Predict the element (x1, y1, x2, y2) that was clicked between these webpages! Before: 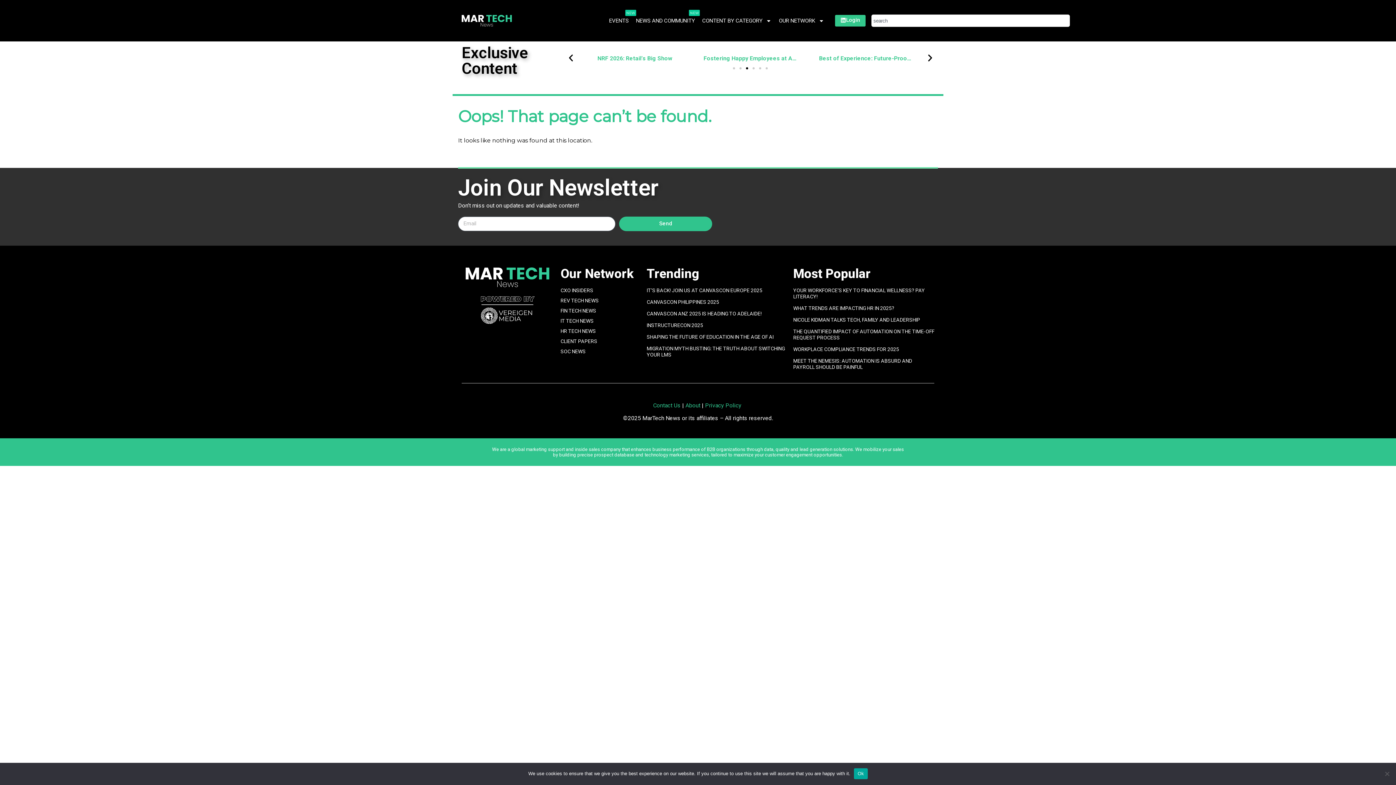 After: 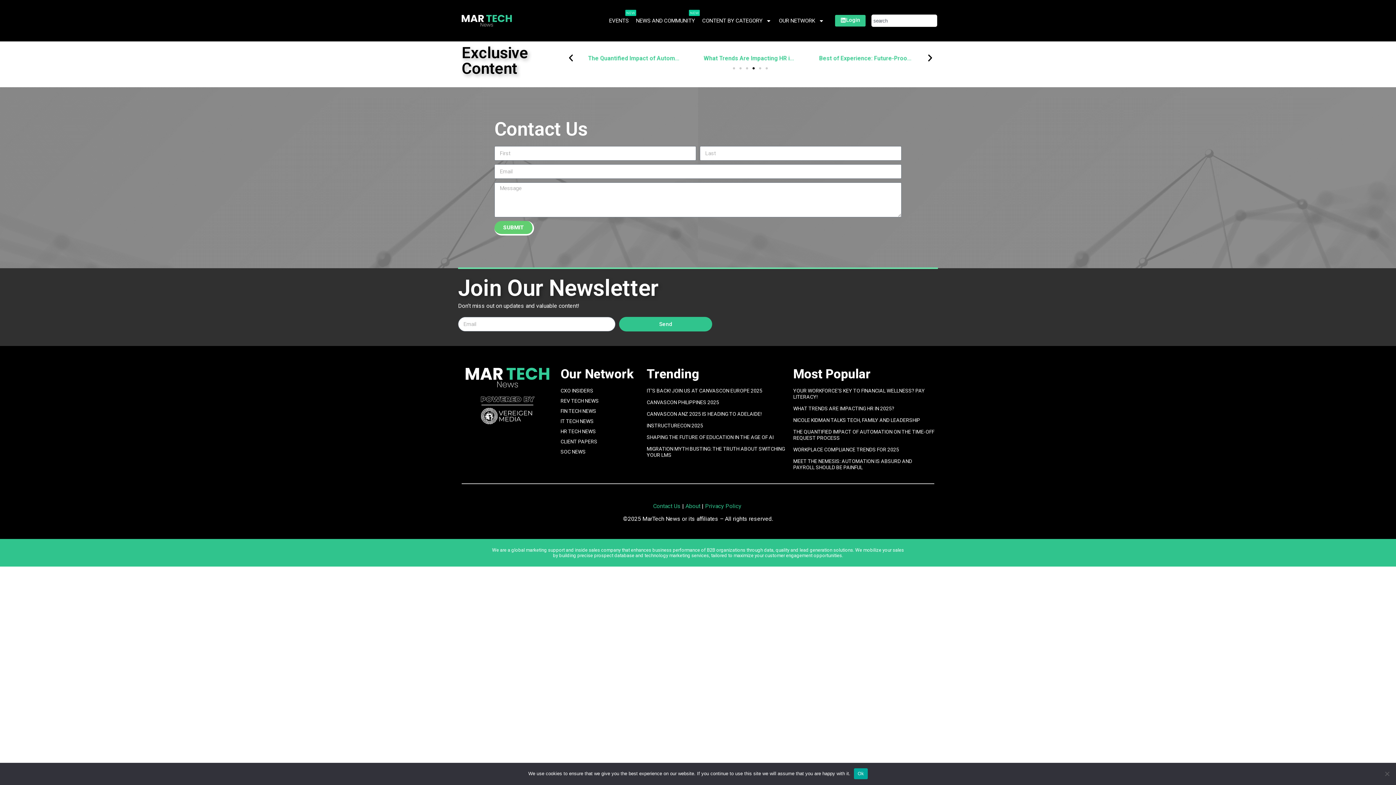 Action: bbox: (653, 402, 680, 409) label: Contact Us